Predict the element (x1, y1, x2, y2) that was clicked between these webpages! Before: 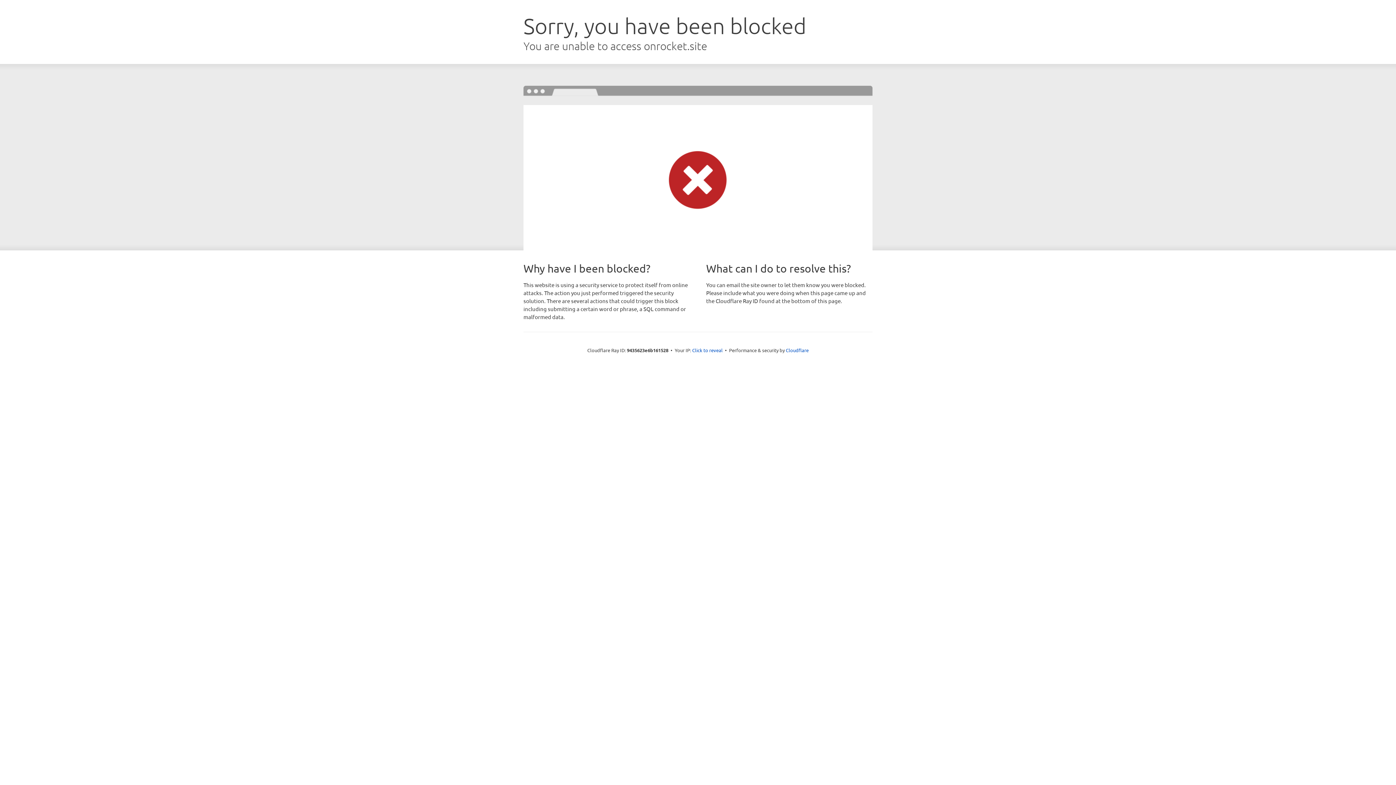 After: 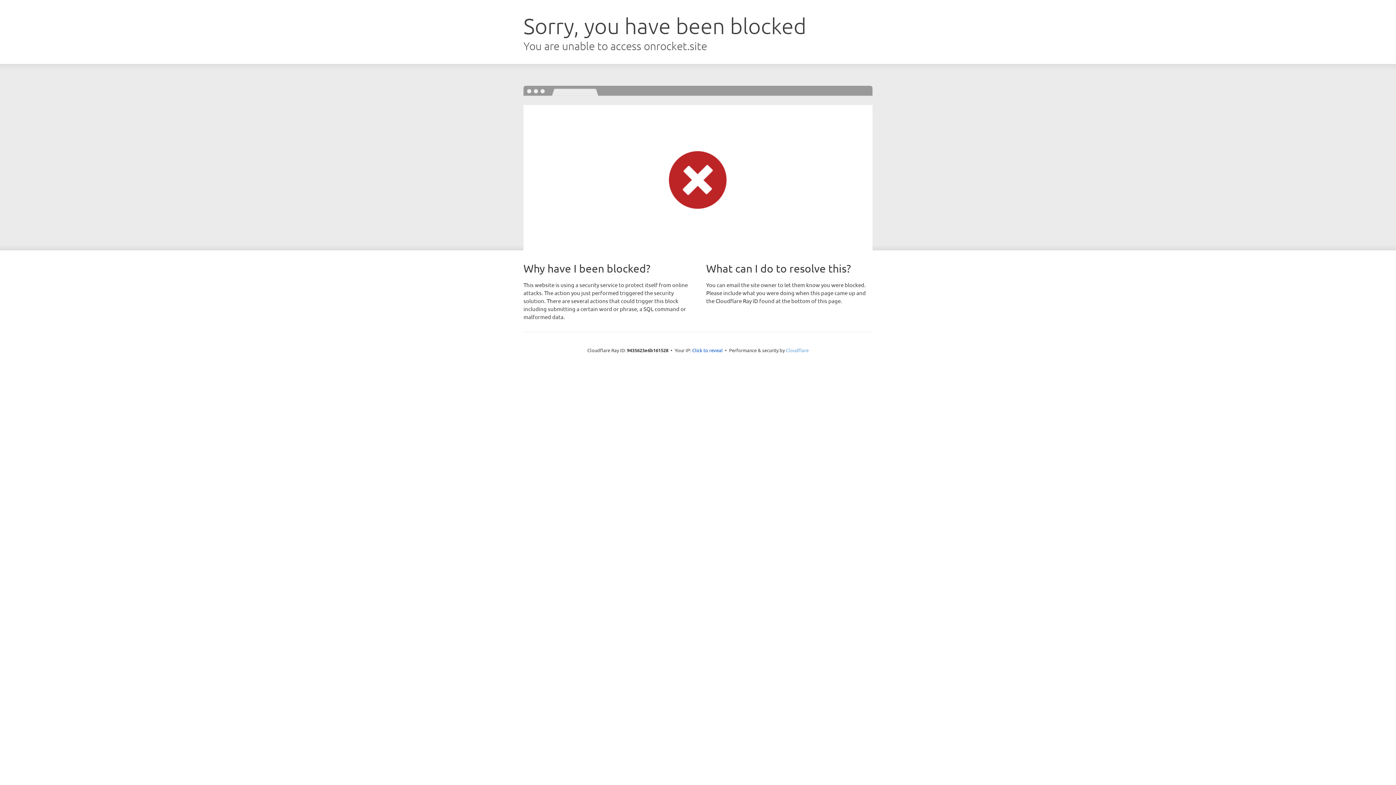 Action: bbox: (786, 347, 808, 353) label: Cloudflare